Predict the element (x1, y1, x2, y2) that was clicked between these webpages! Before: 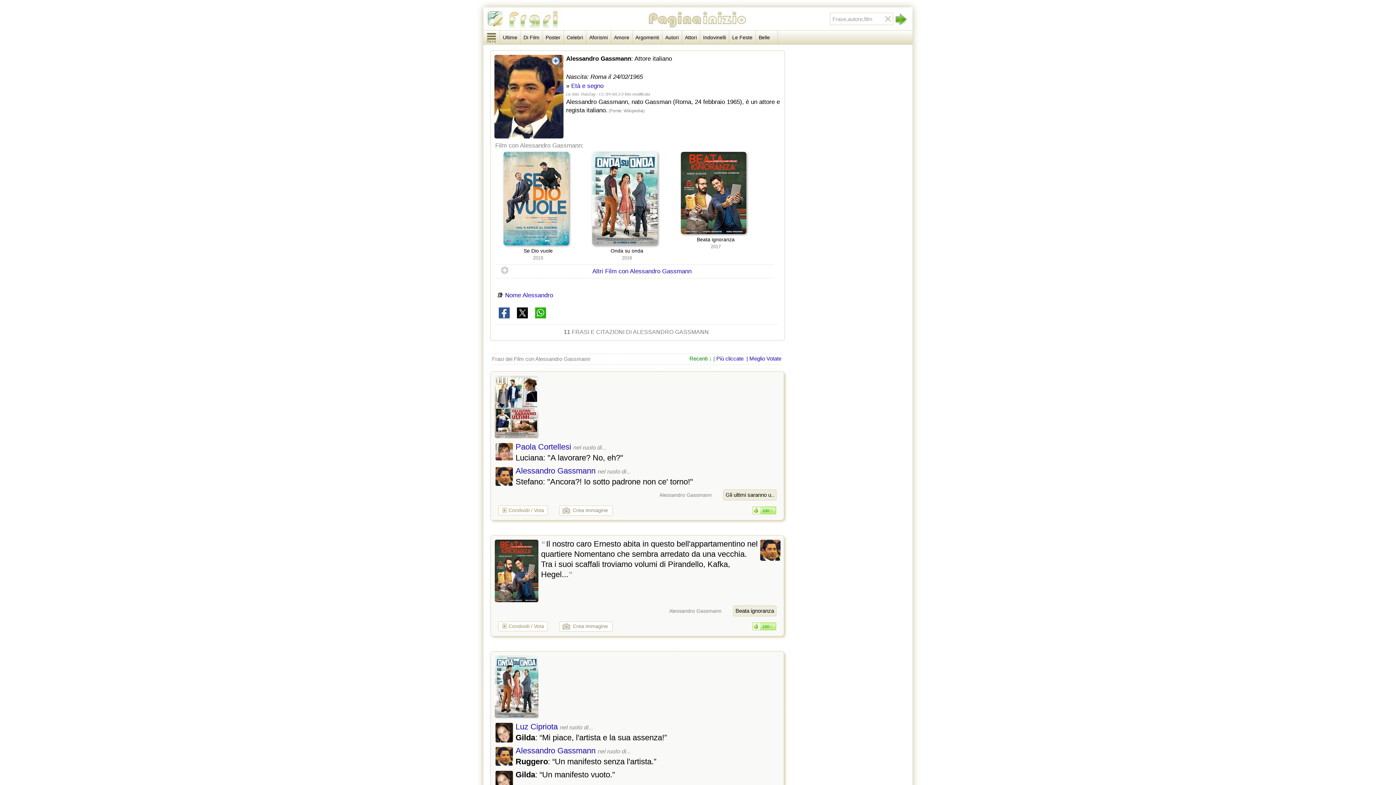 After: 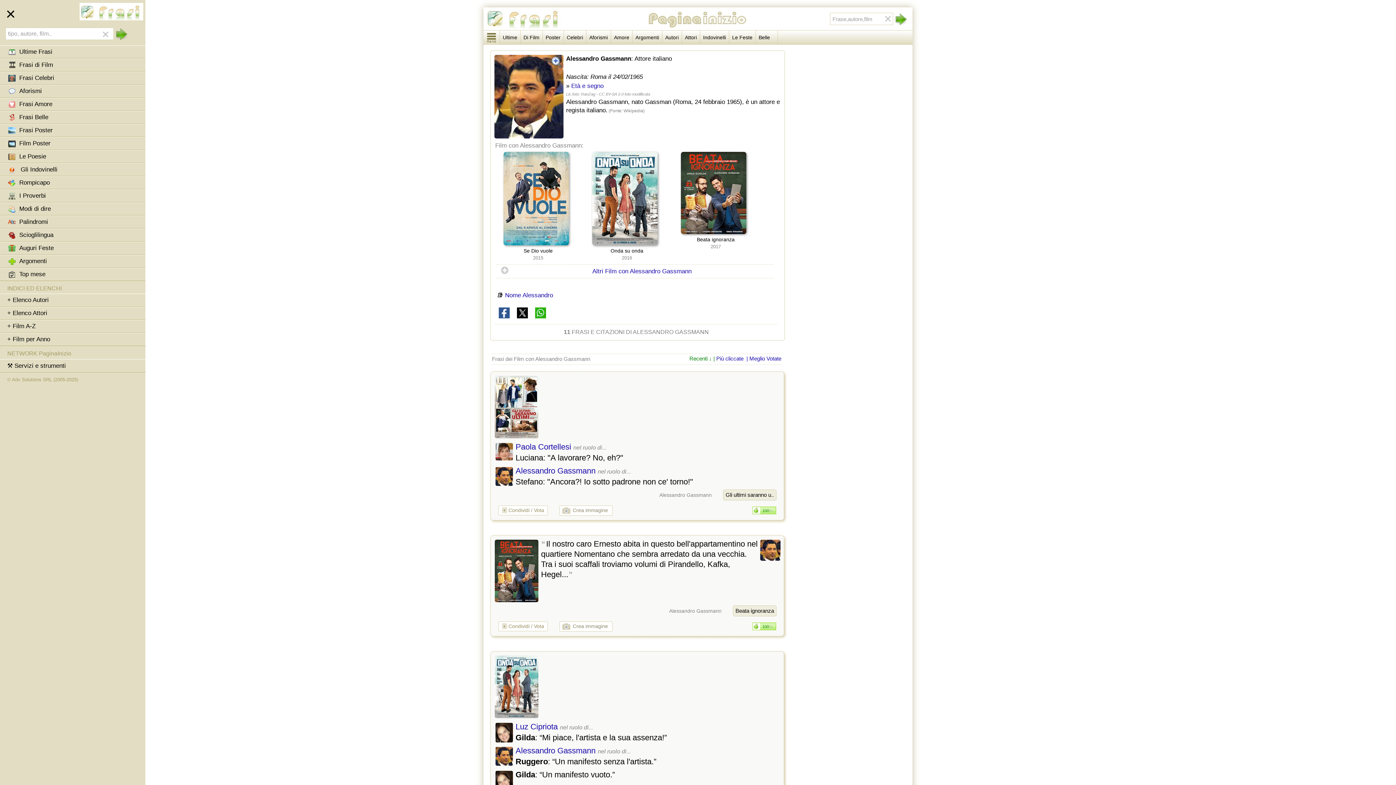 Action: bbox: (486, 35, 496, 41)